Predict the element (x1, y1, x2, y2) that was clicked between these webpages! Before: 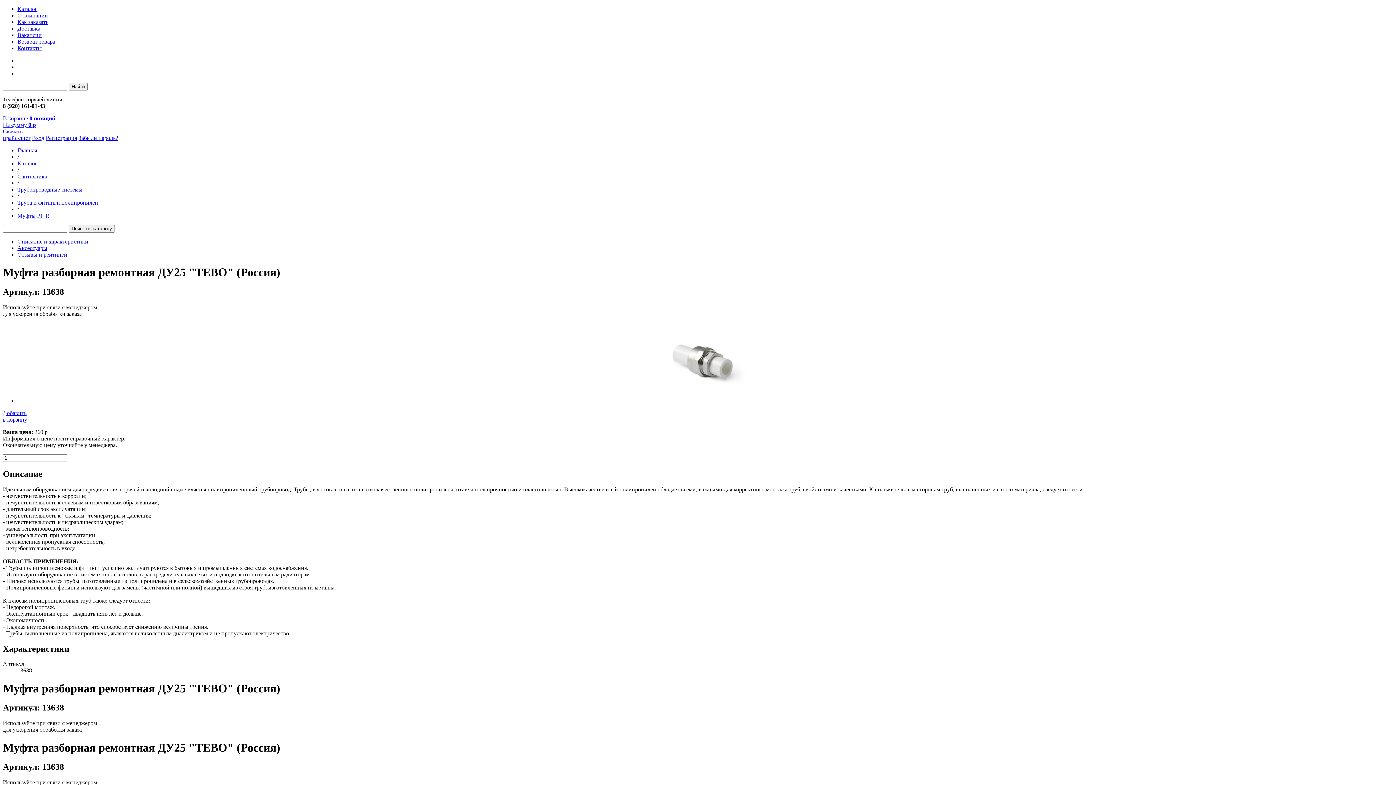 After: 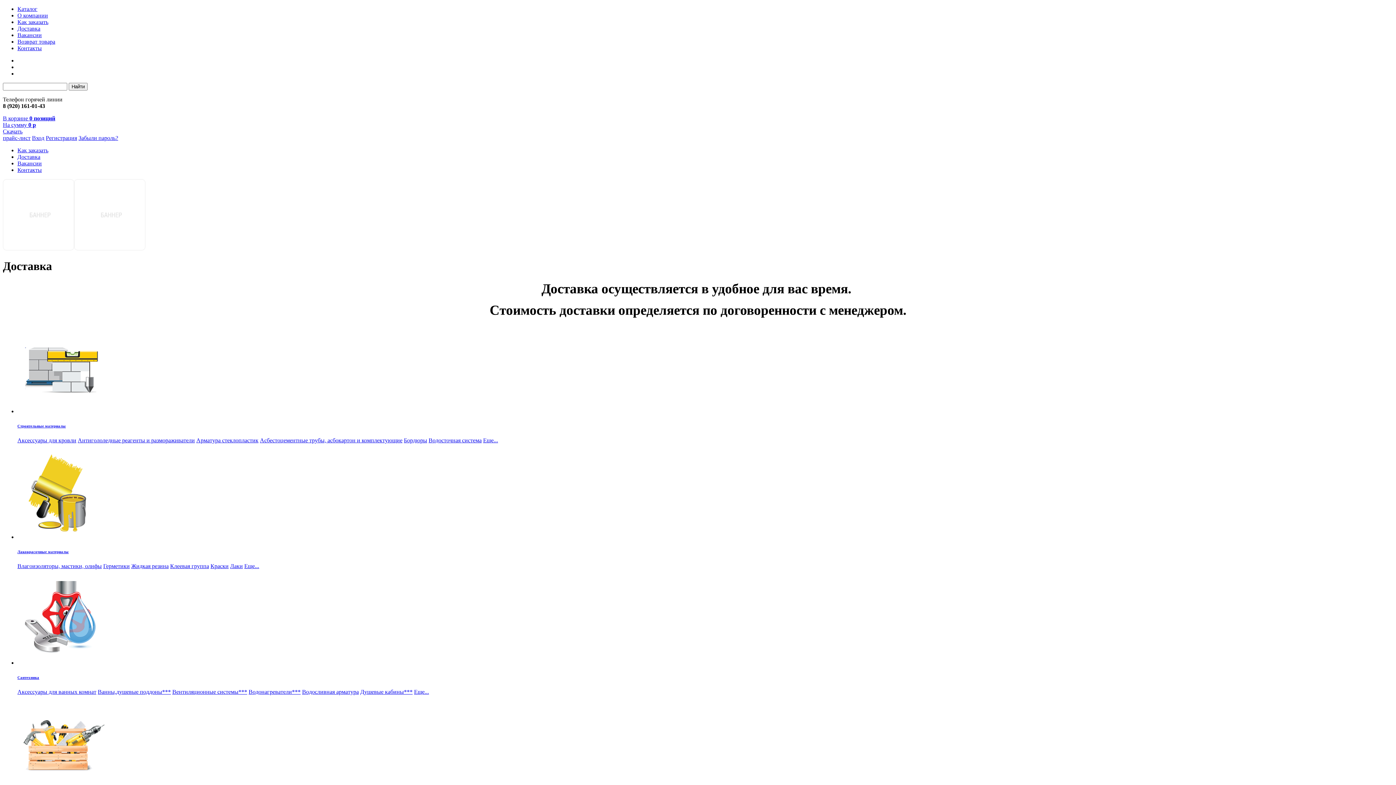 Action: bbox: (17, 25, 40, 31) label: Доставка